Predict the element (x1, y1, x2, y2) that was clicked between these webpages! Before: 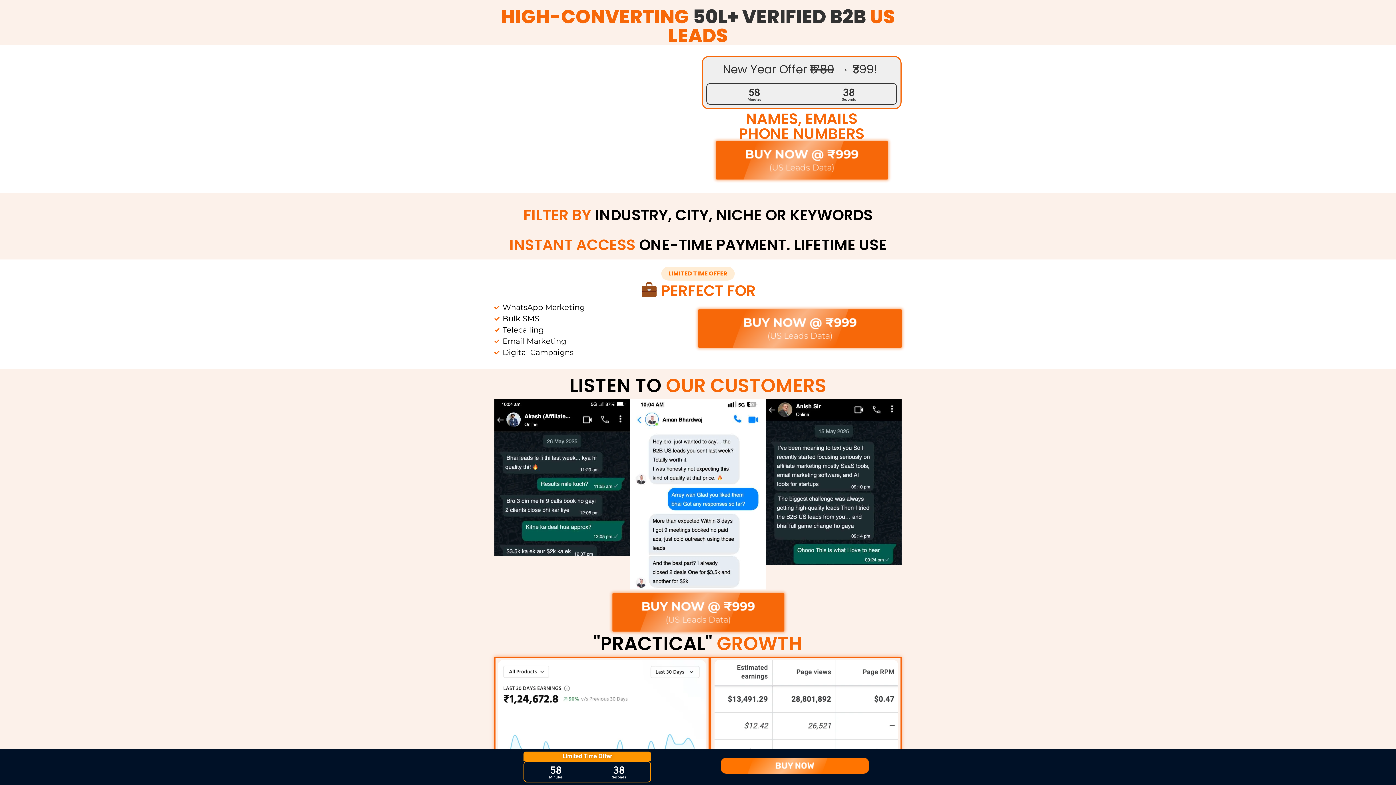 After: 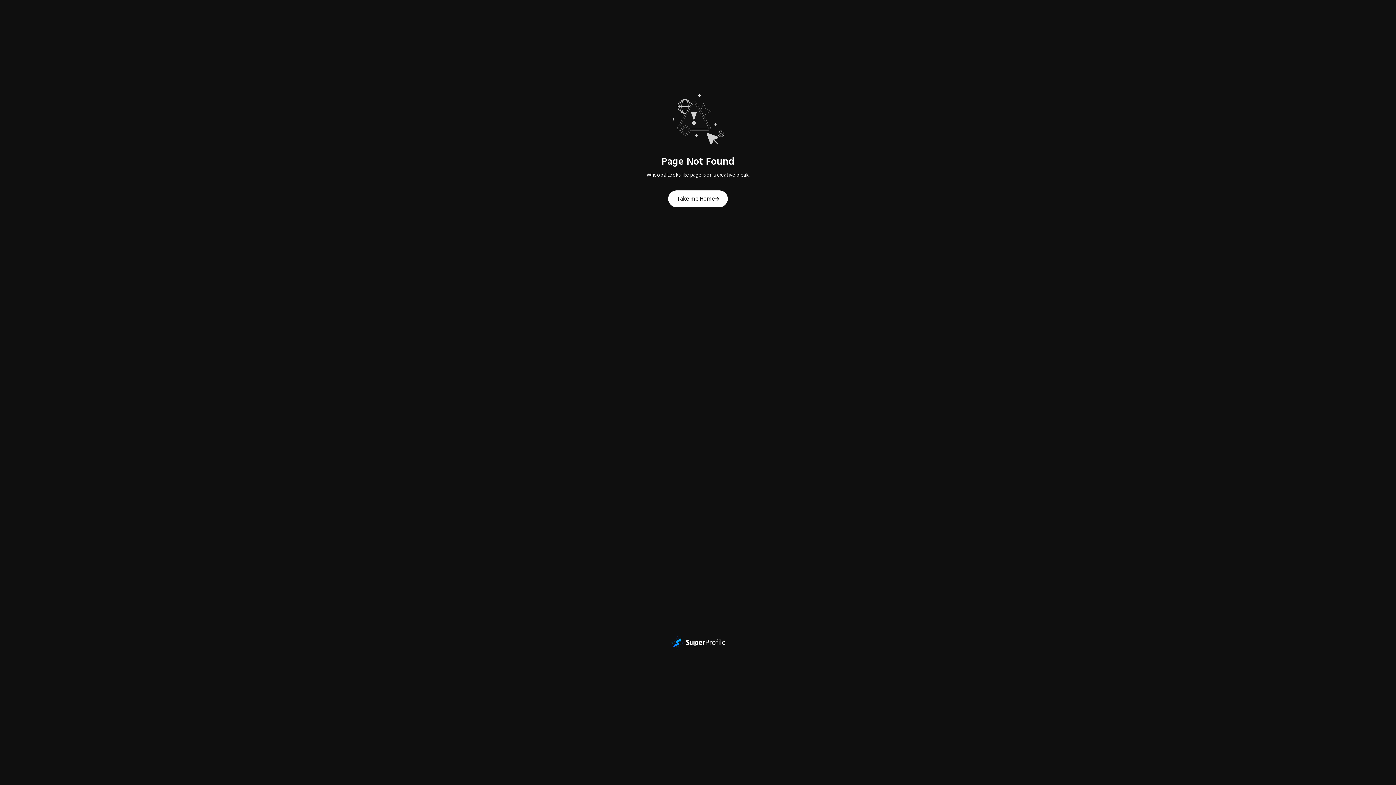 Action: bbox: (593, 630, 802, 656) label: "PRACTICAL" GROWTH